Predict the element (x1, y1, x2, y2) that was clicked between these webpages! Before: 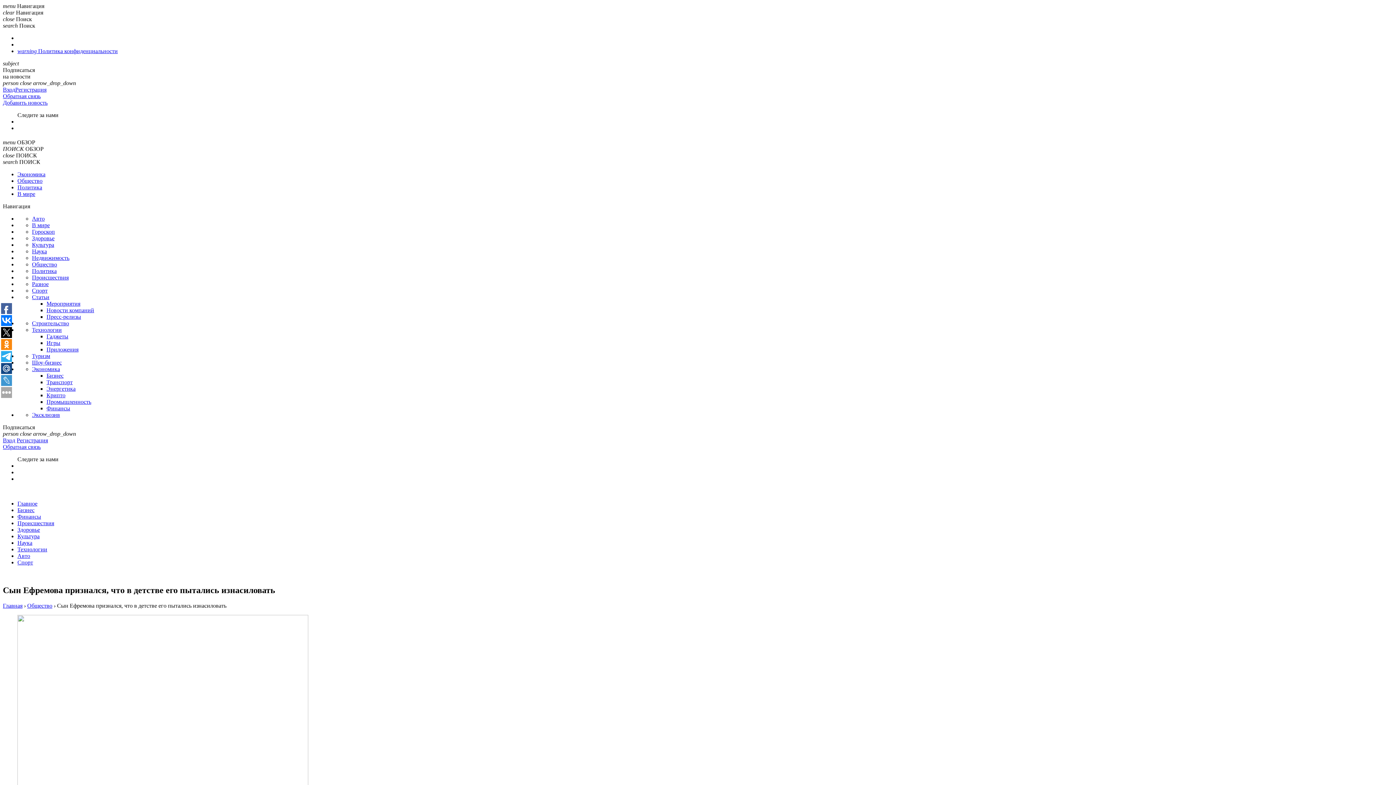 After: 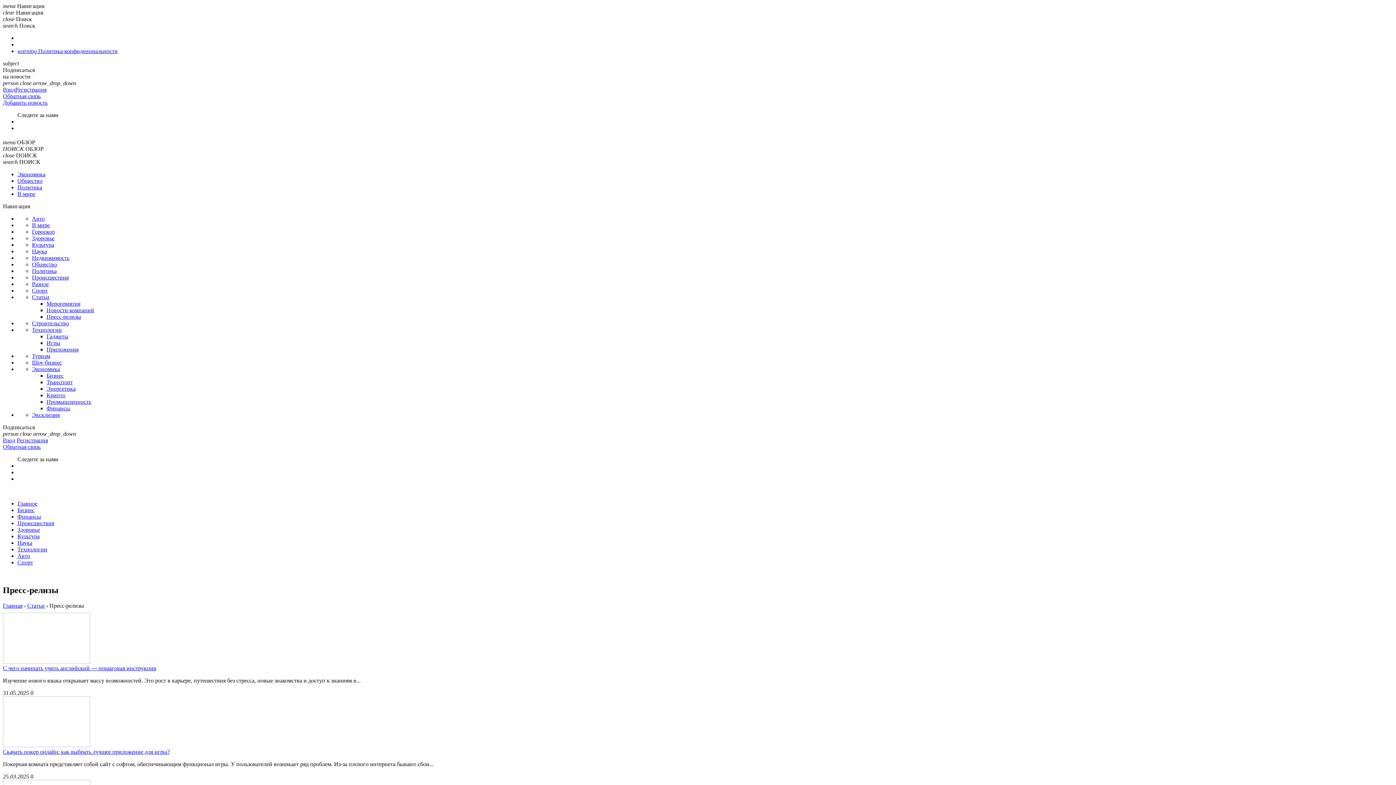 Action: label: Пресс-релизы bbox: (46, 313, 81, 320)